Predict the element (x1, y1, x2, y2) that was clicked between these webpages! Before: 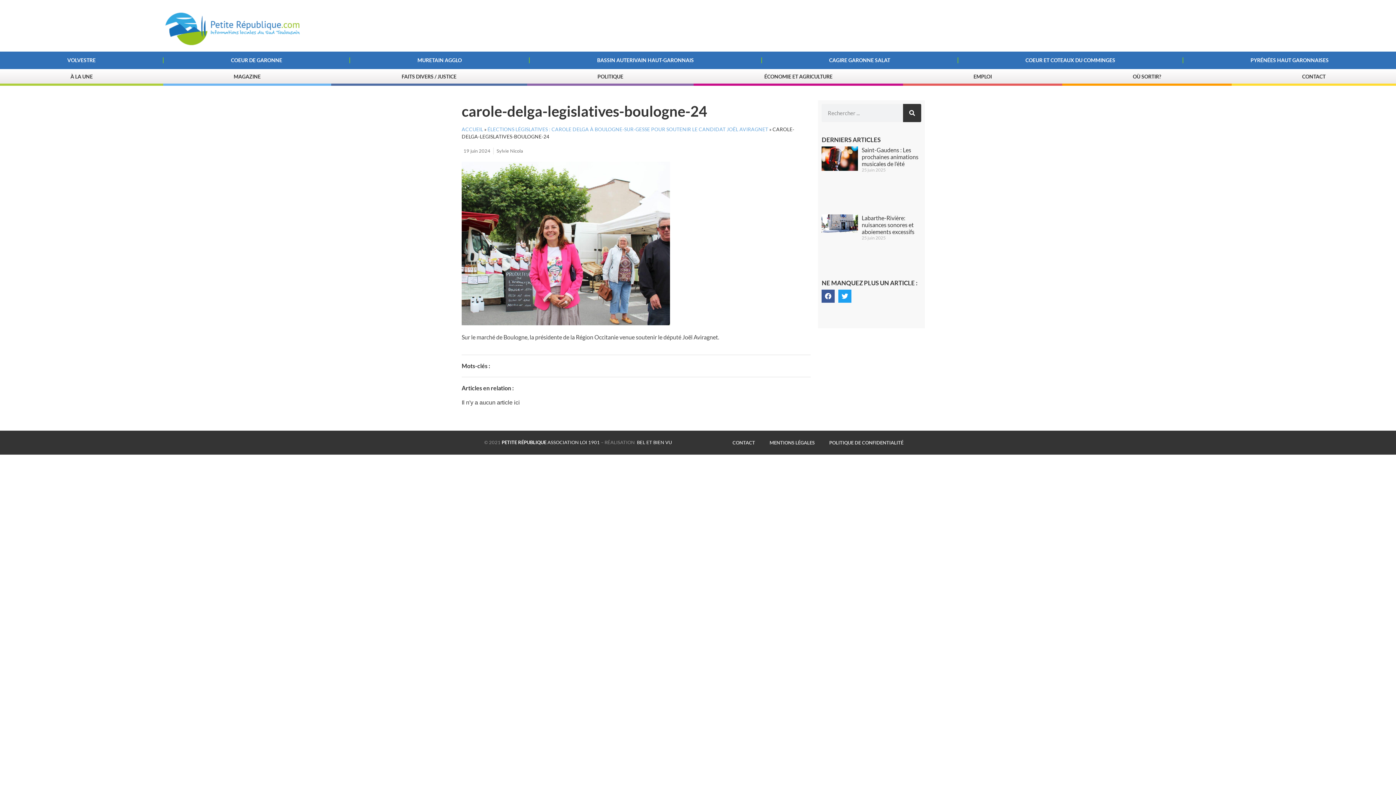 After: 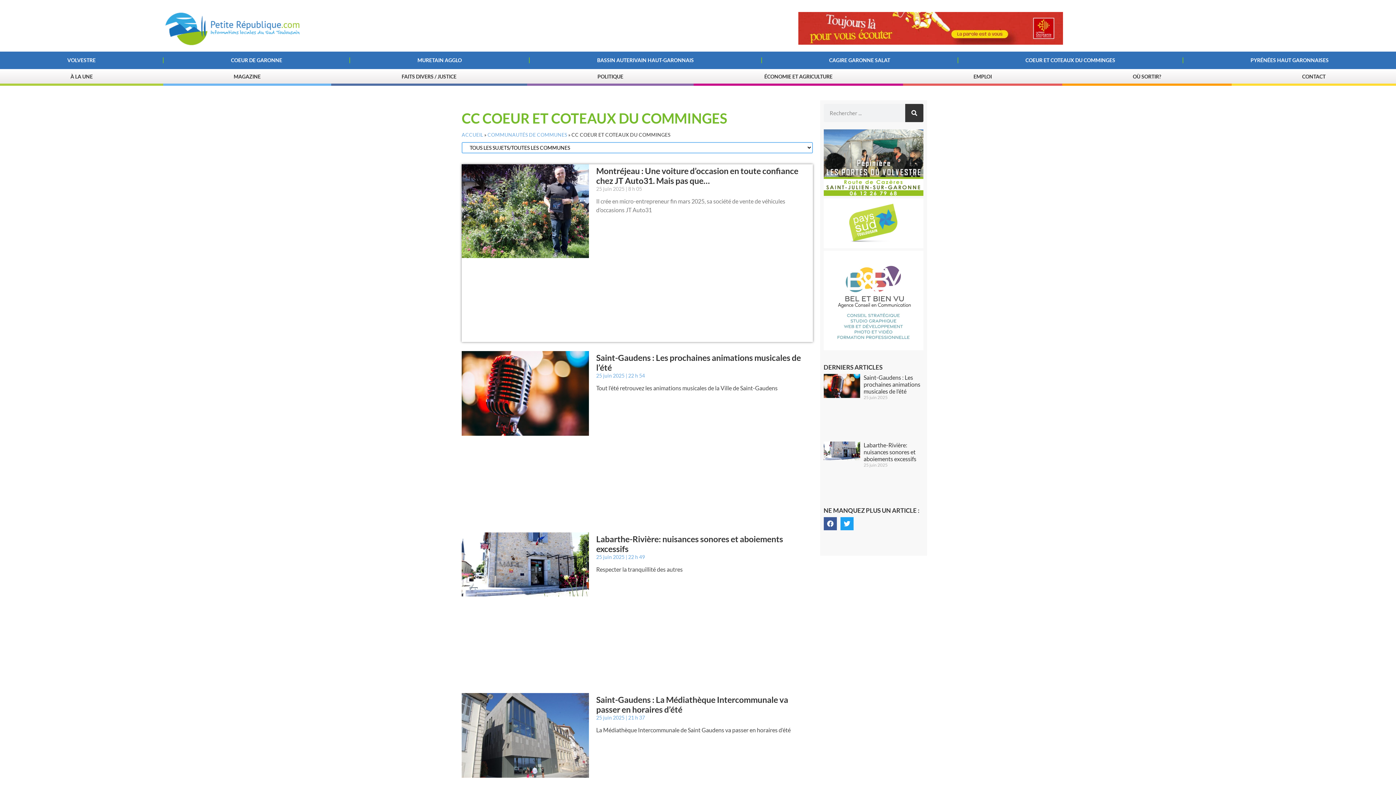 Action: label: COEUR ET COTEAUX DU COMMINGES bbox: (958, 55, 1182, 65)